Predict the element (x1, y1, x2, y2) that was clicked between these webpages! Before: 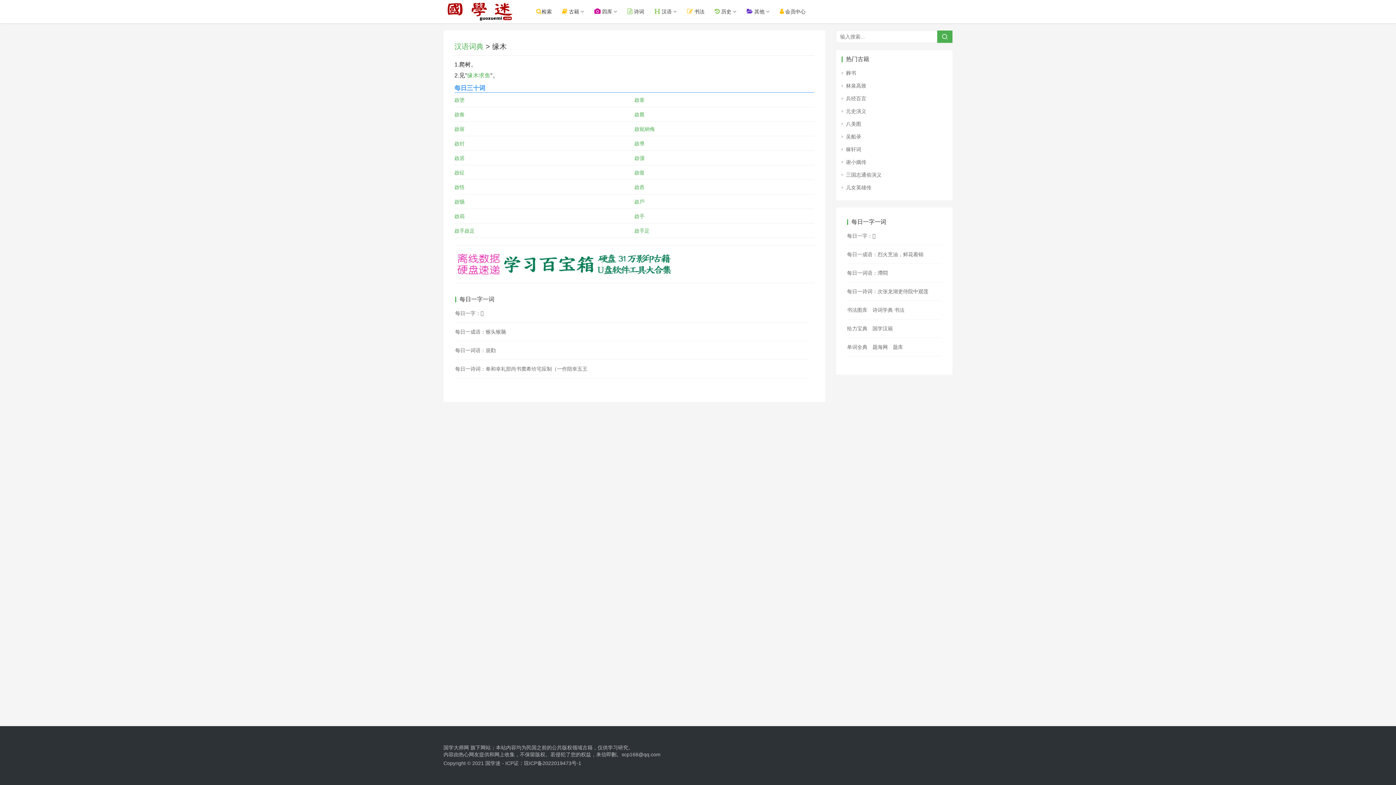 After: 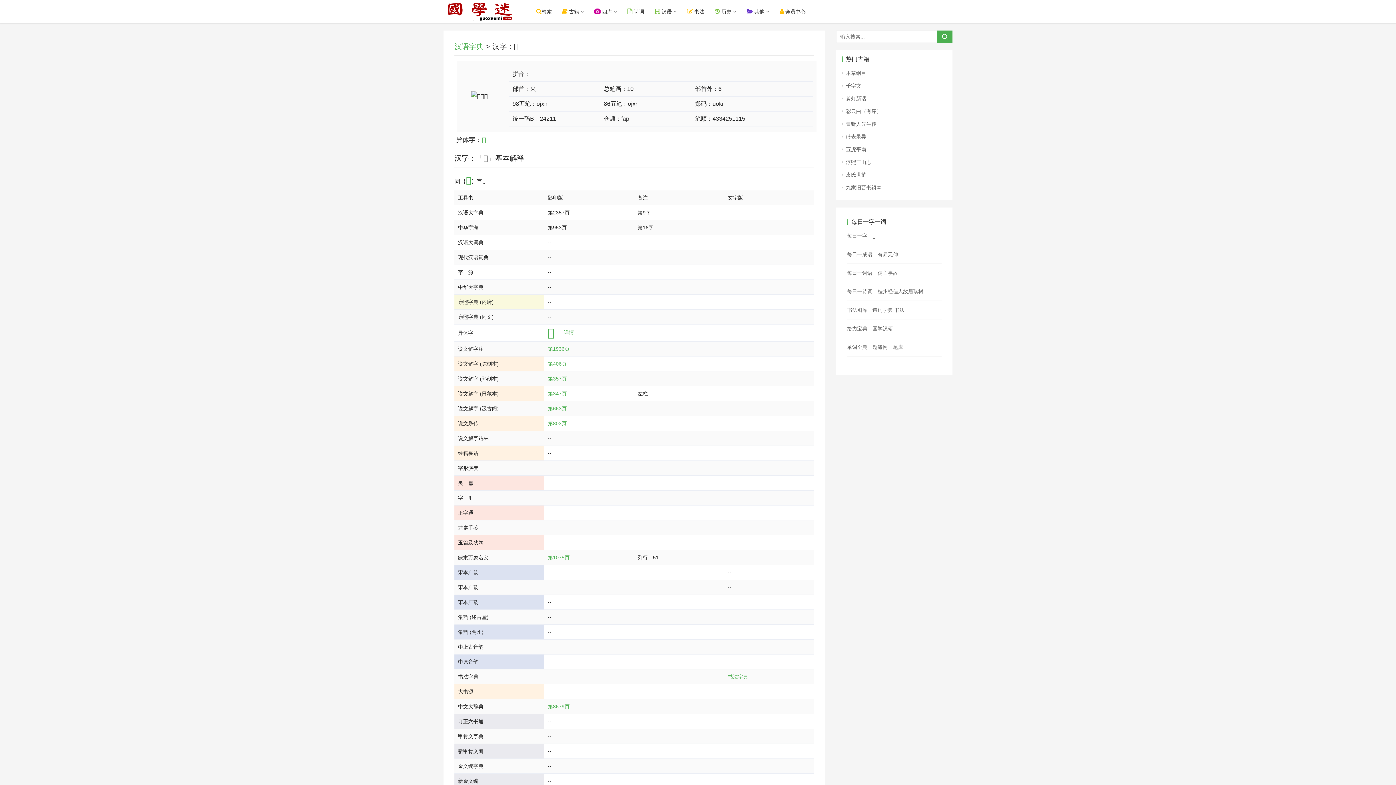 Action: bbox: (455, 310, 483, 316) label: 每日一字：𤈑